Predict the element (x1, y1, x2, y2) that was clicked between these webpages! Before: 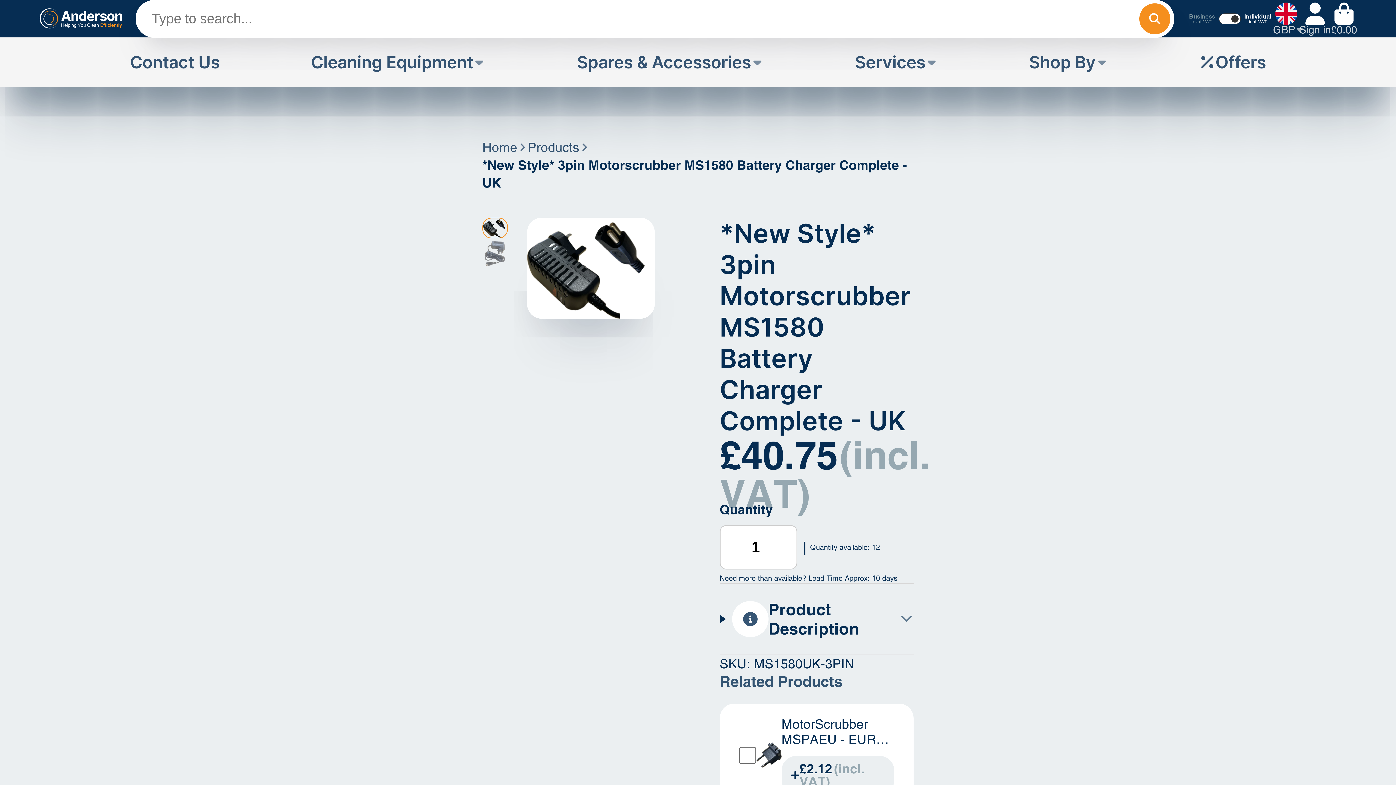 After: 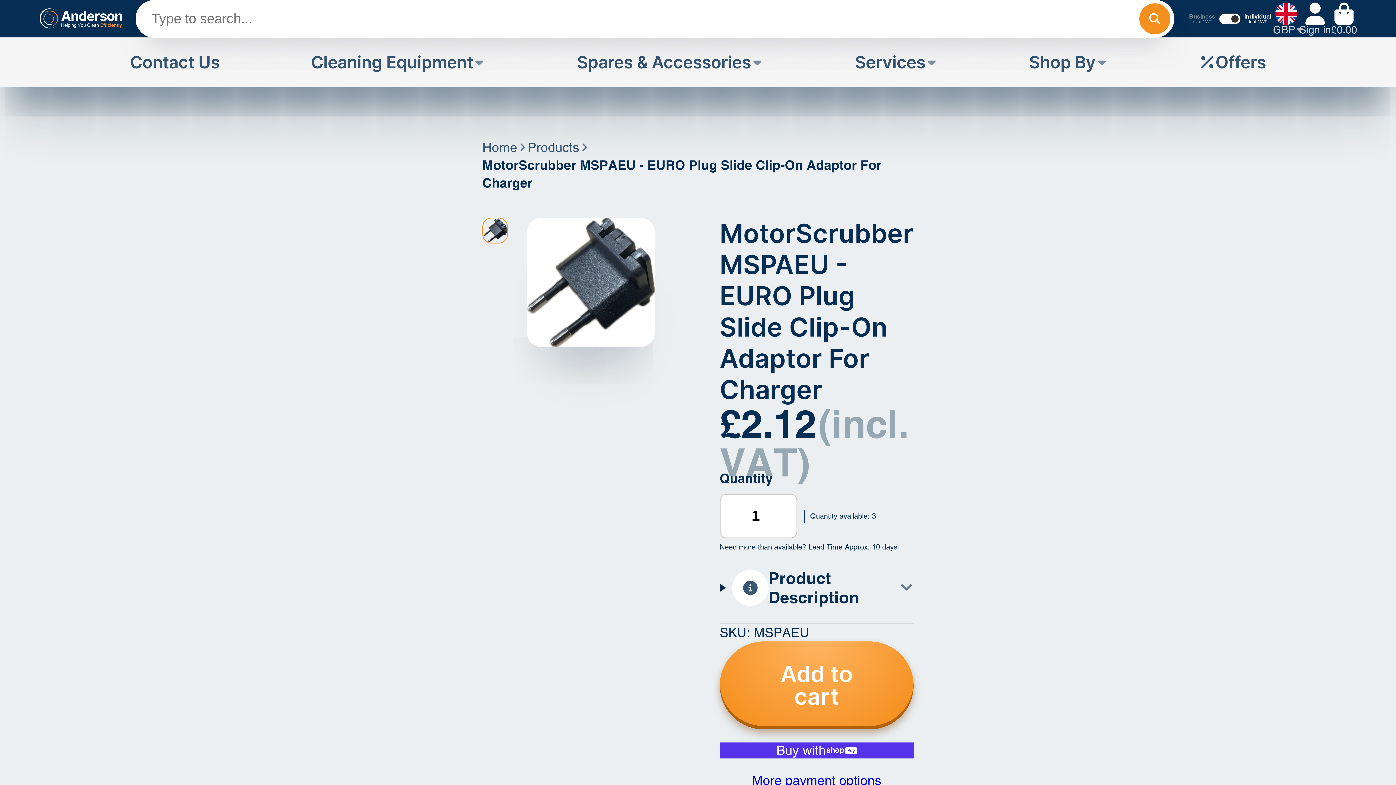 Action: bbox: (756, 743, 781, 768)